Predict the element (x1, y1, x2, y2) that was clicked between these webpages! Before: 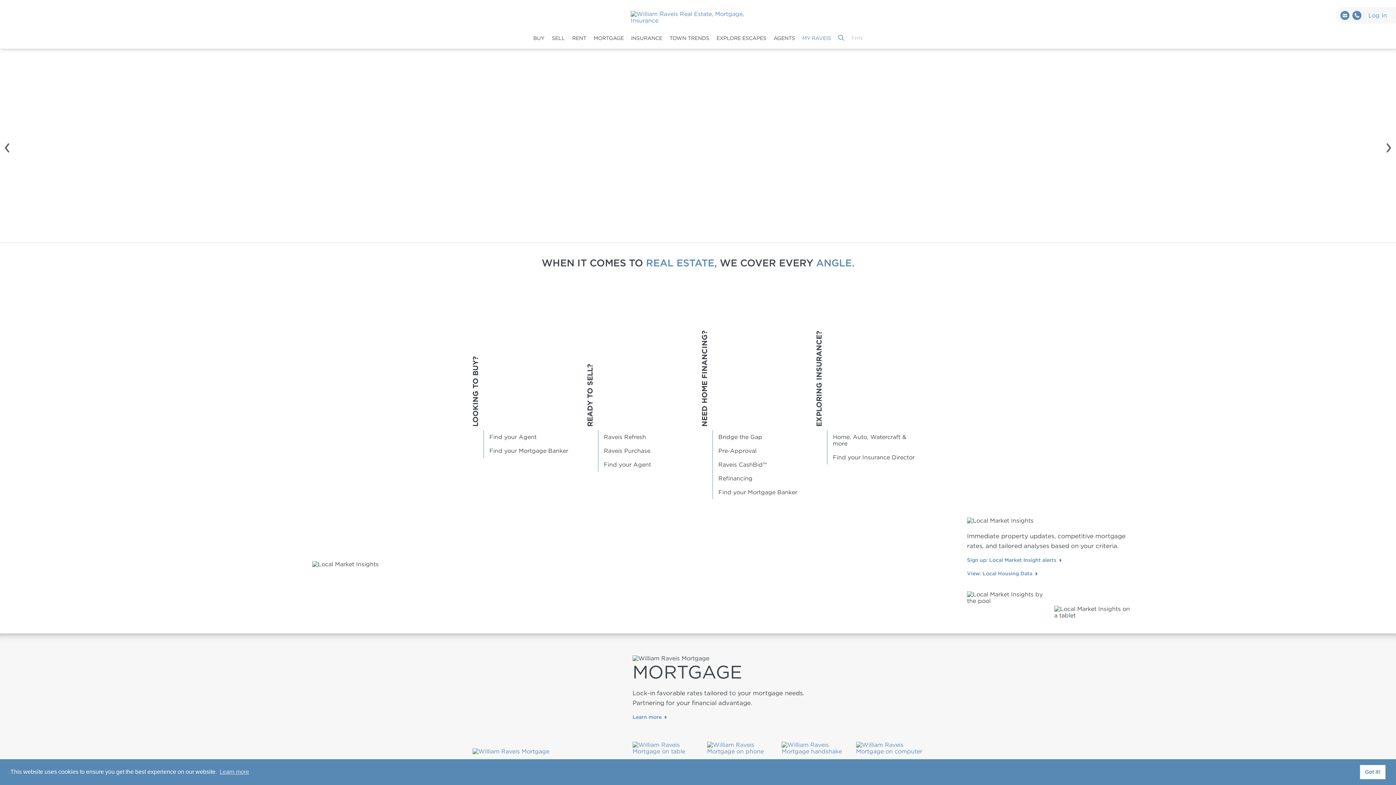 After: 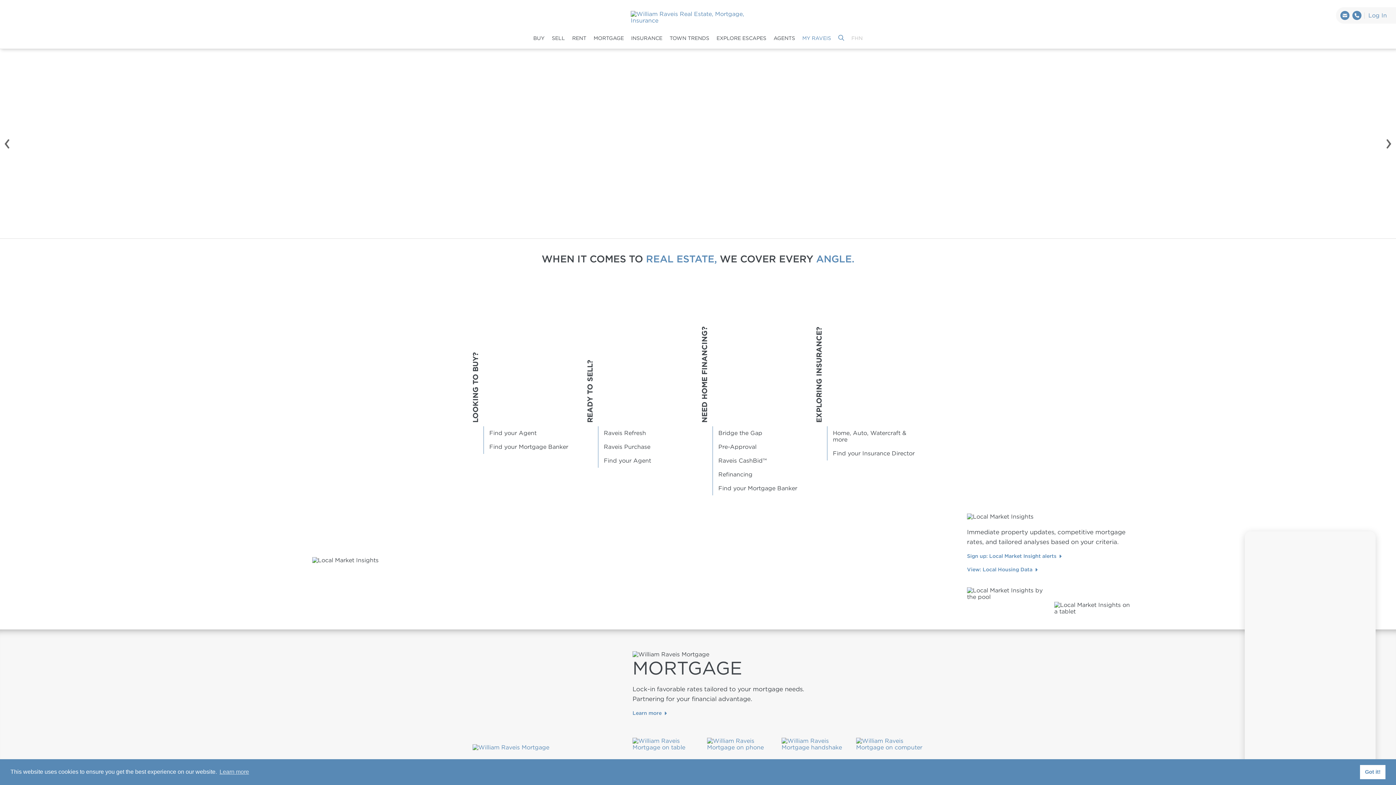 Action: bbox: (630, 10, 772, 24)